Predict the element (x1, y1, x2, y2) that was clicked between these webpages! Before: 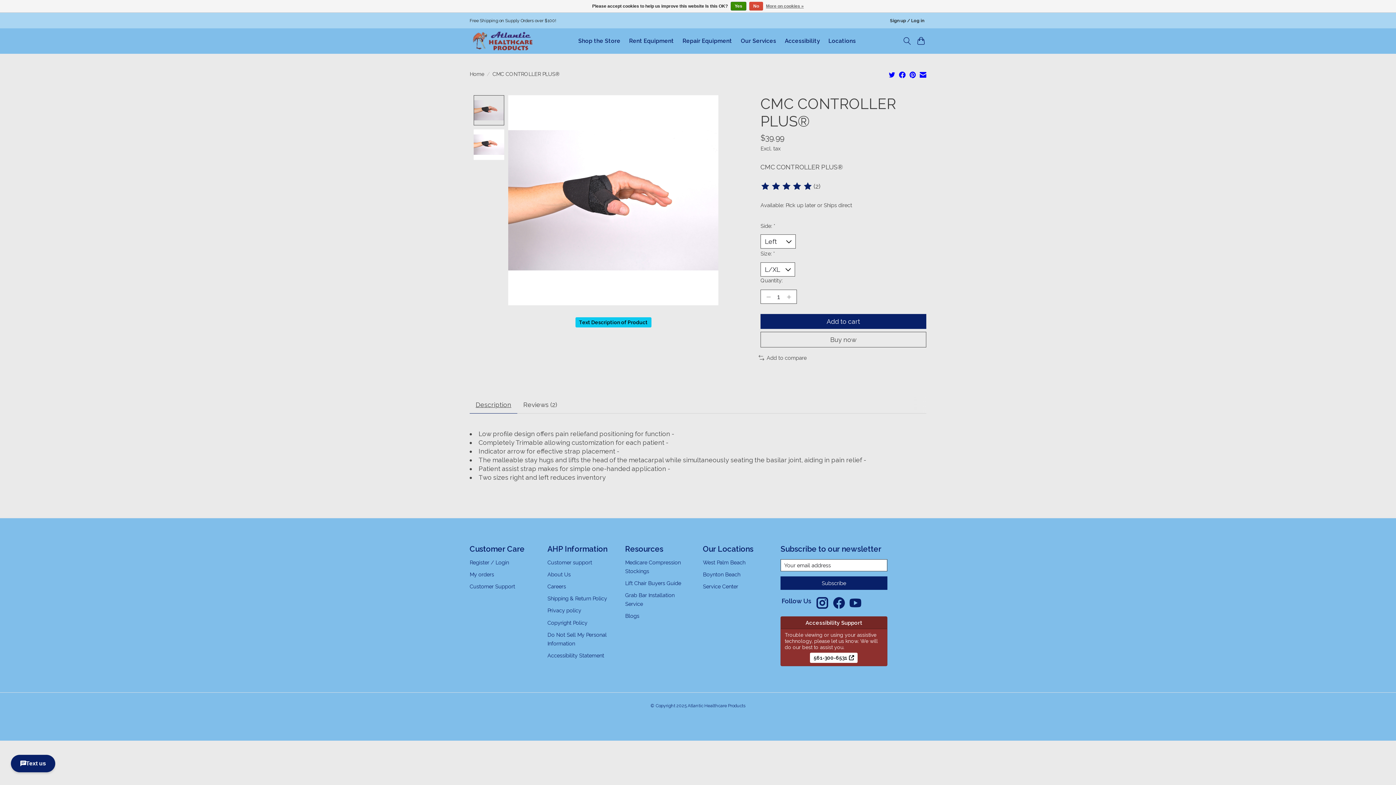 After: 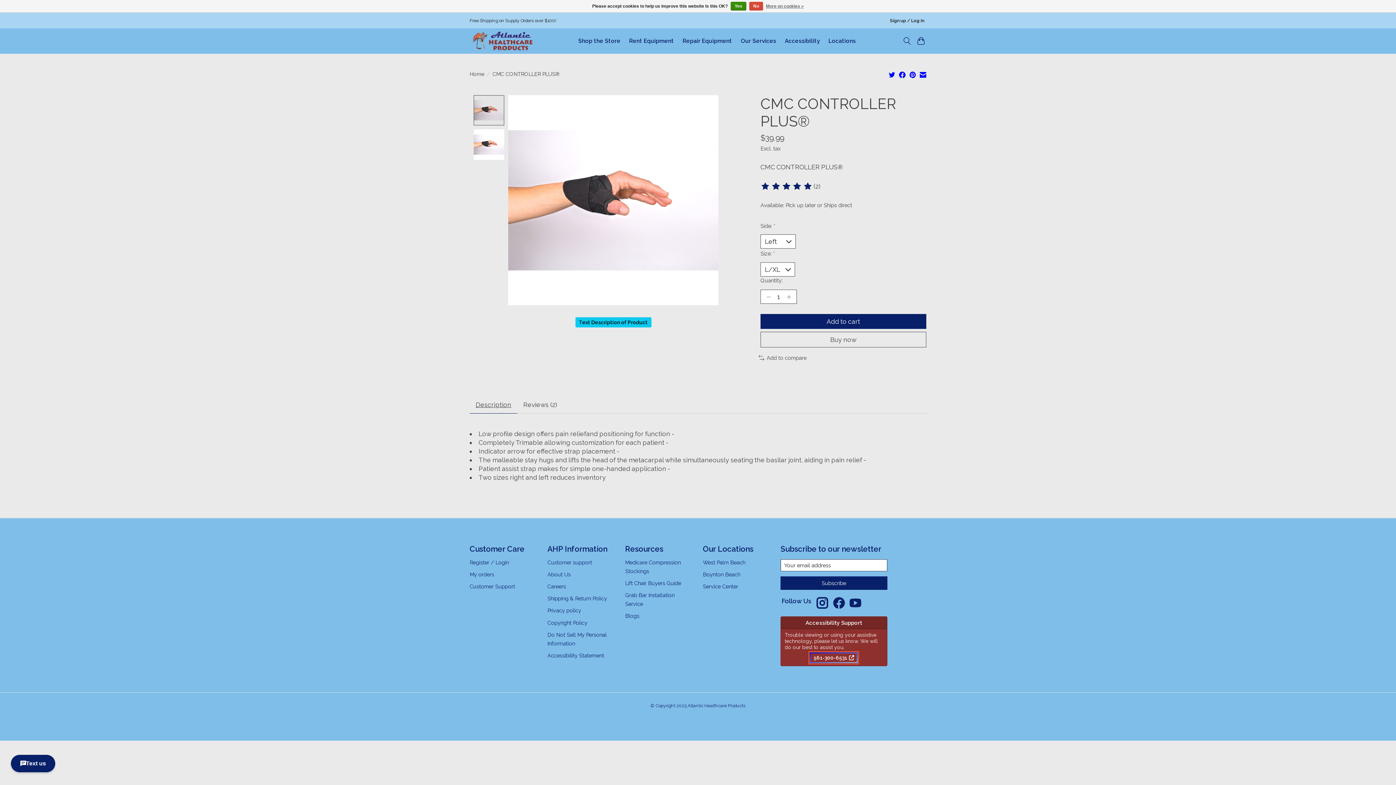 Action: label: Telephone Number bbox: (810, 653, 857, 663)